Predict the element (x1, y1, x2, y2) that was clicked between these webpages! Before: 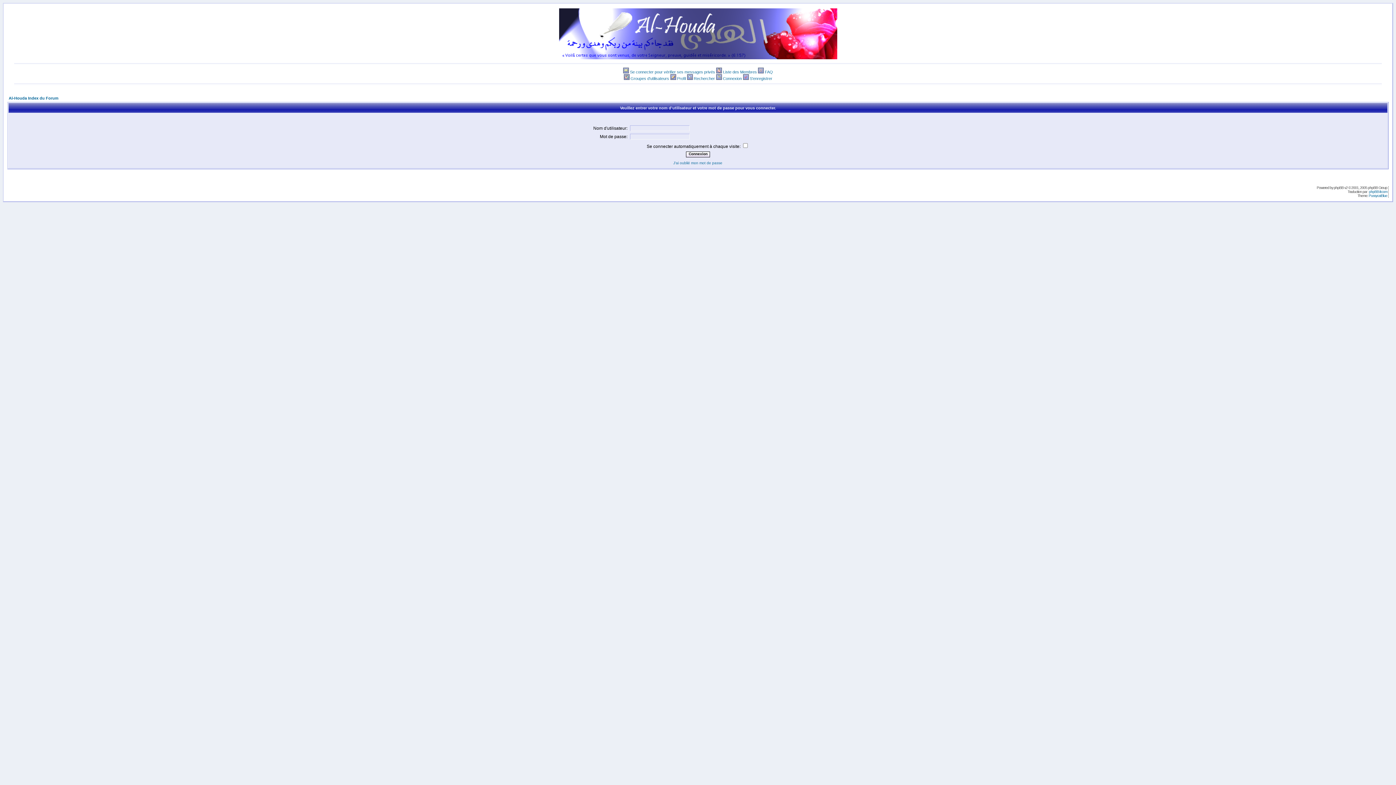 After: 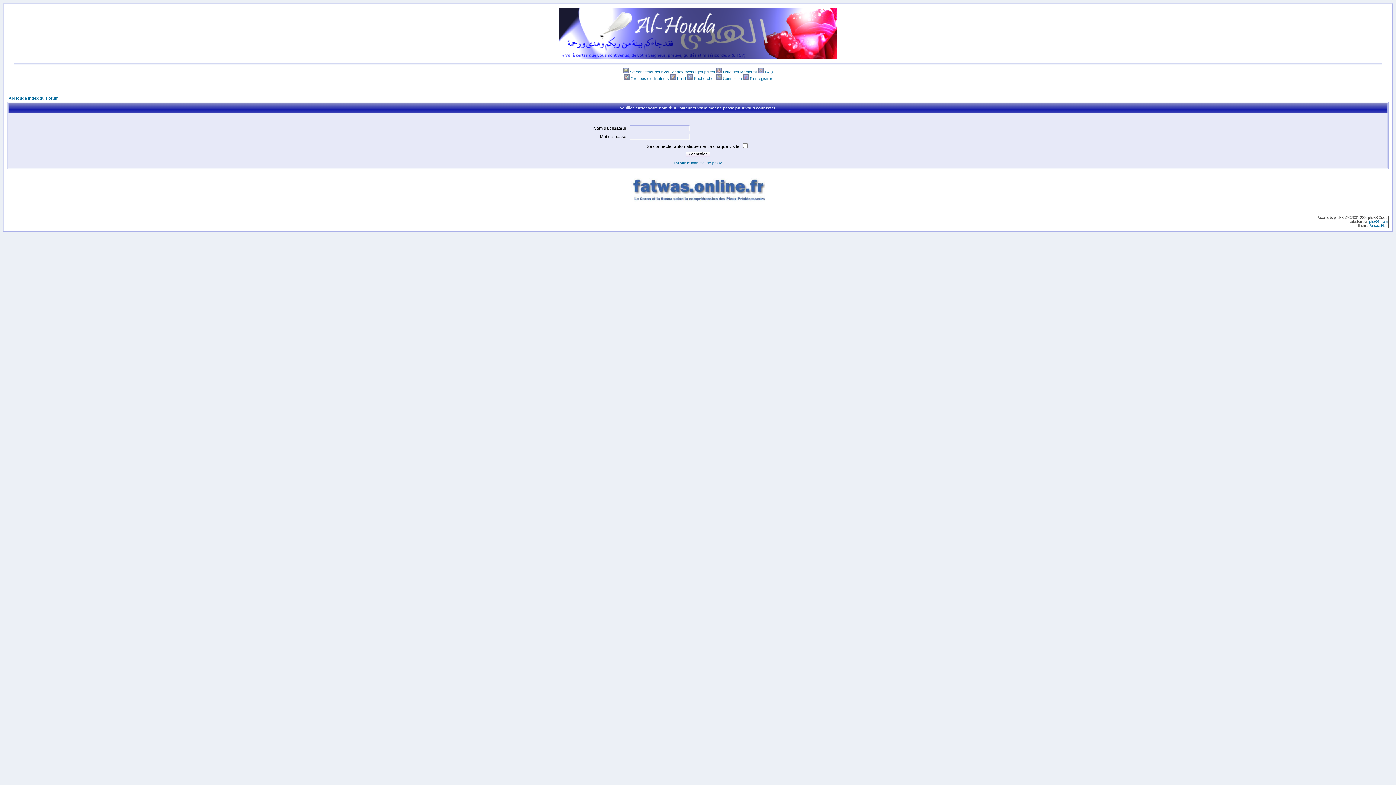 Action: bbox: (687, 76, 692, 80)